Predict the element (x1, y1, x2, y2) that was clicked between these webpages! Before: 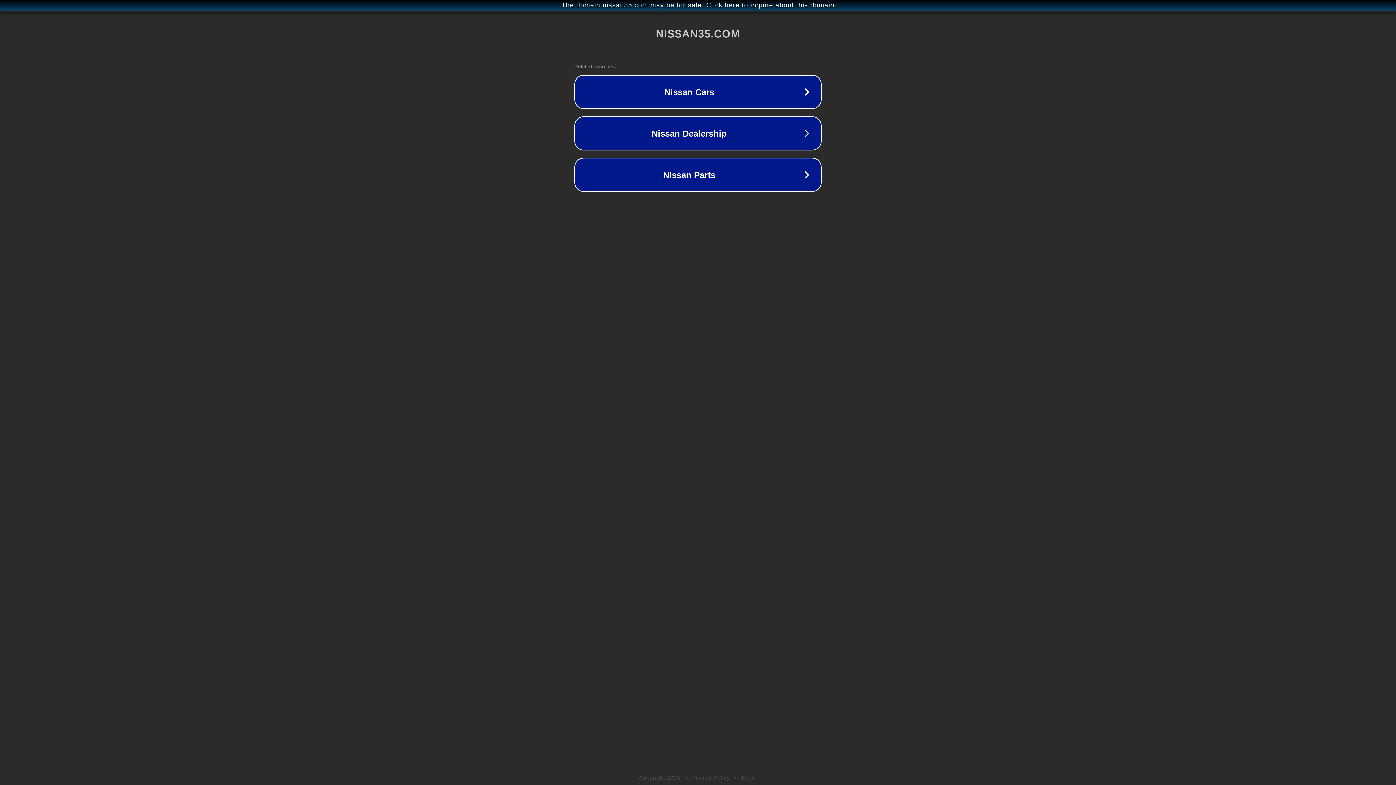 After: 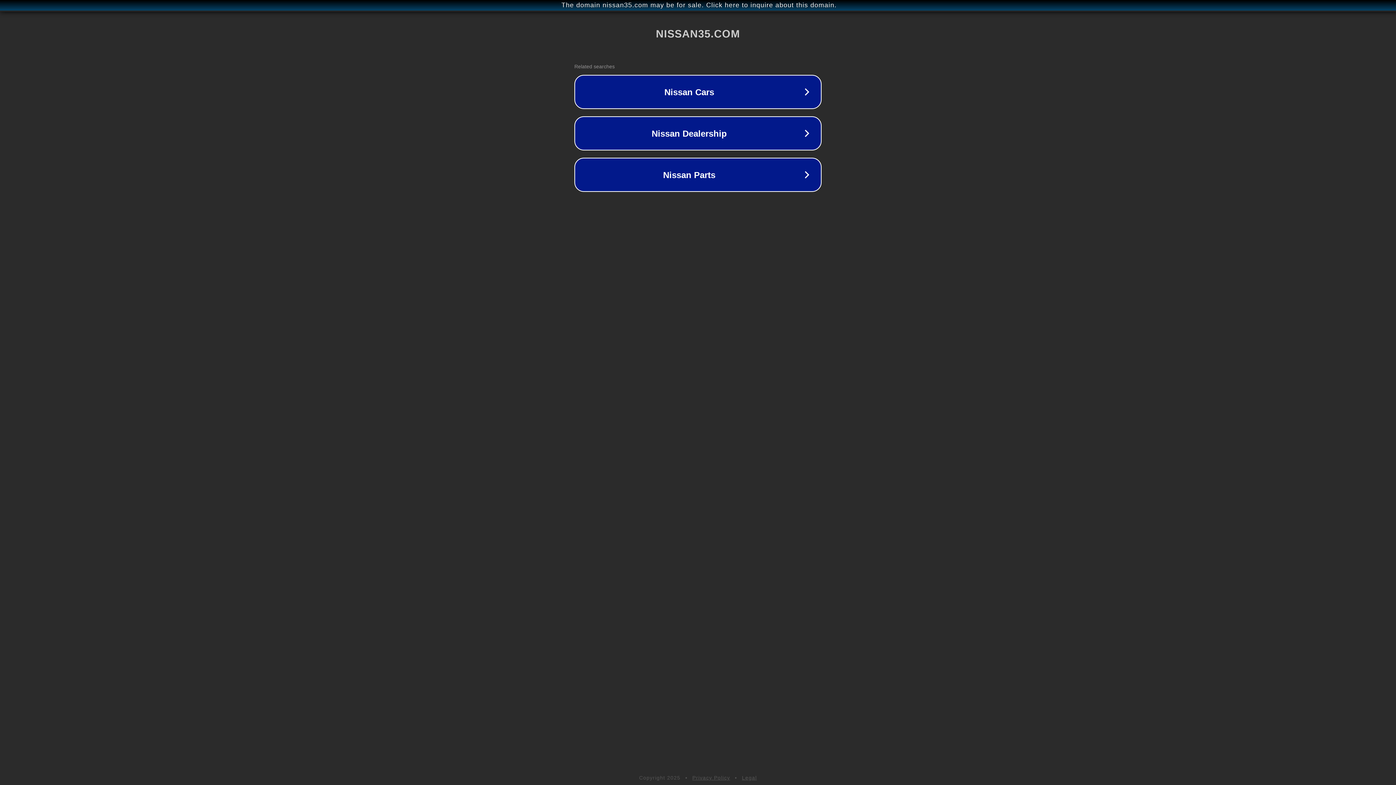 Action: bbox: (692, 775, 730, 781) label: Privacy Policy